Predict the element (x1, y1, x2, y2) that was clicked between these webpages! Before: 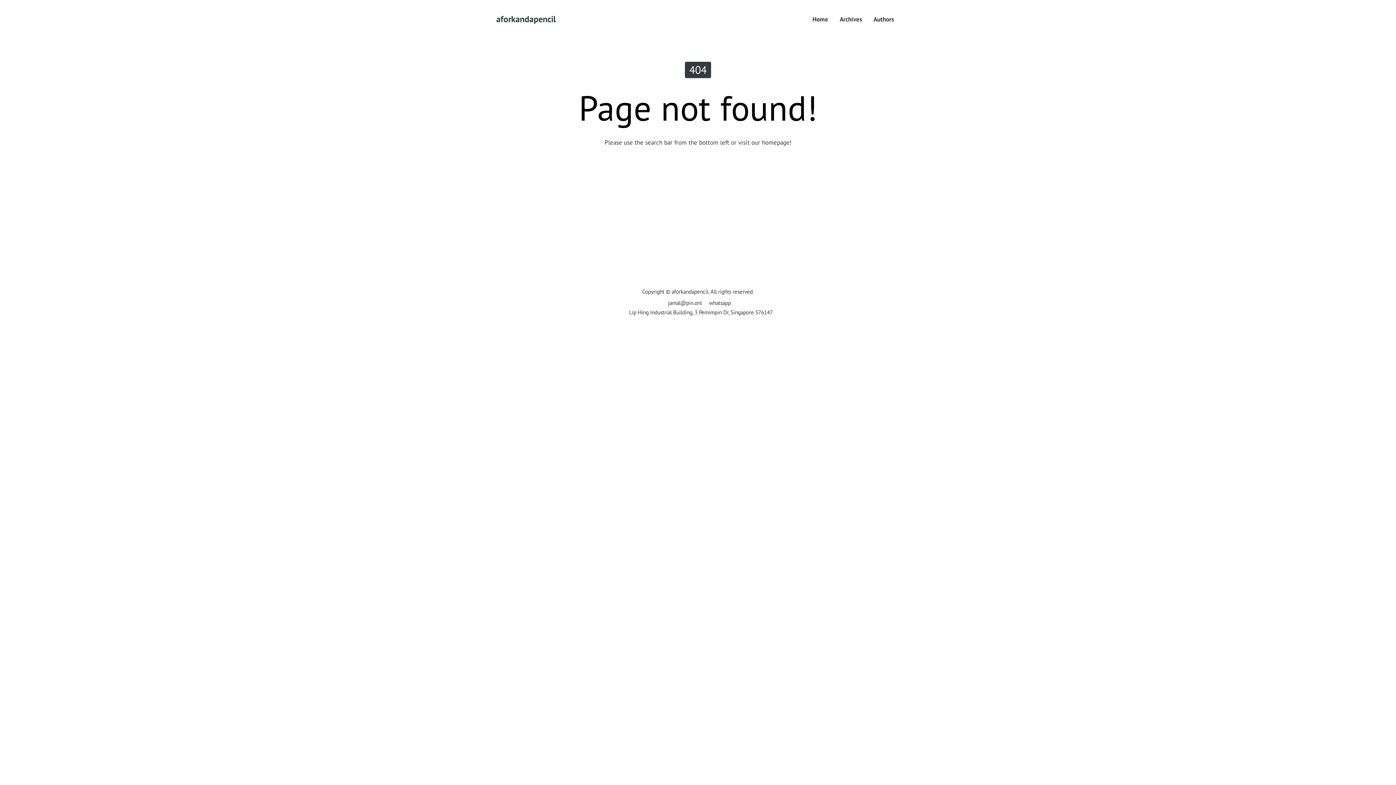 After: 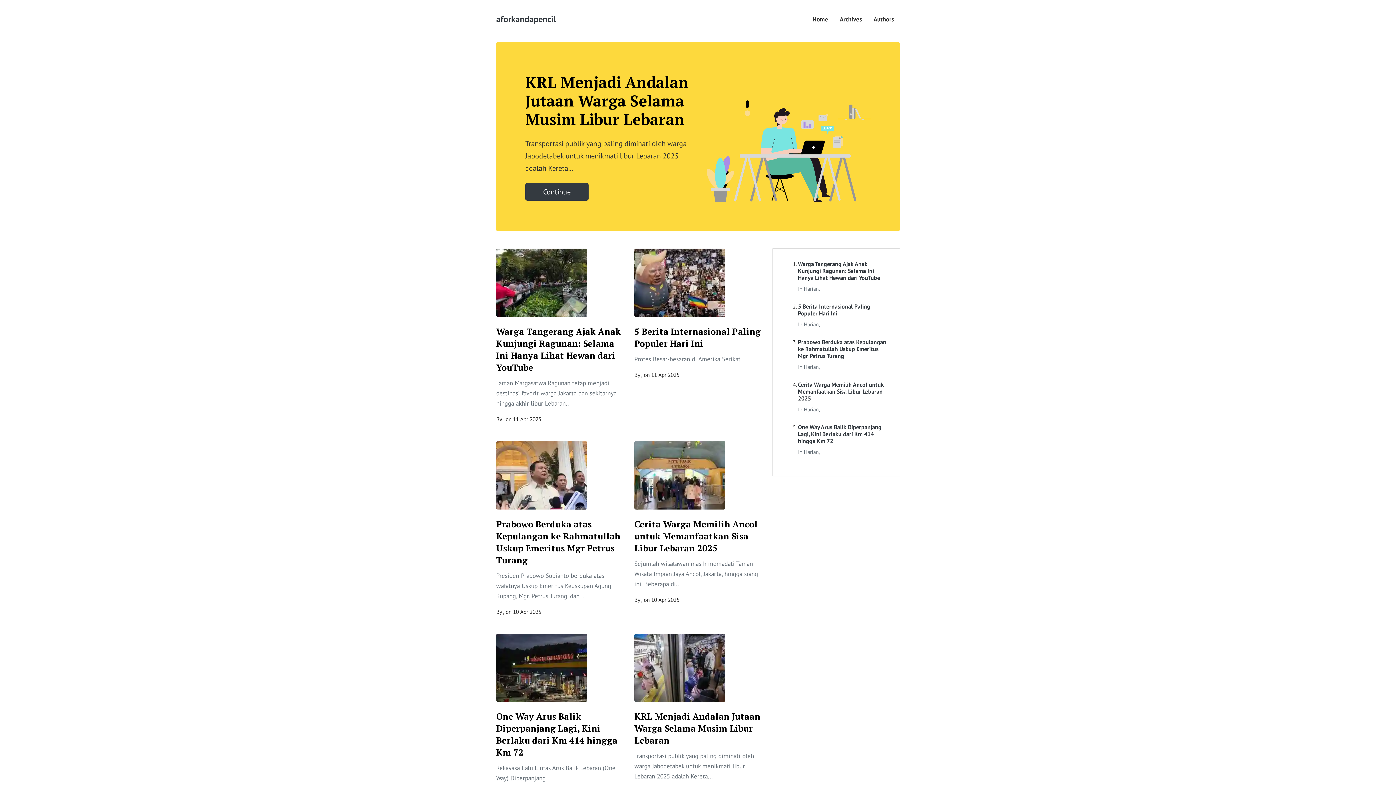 Action: bbox: (806, 11, 834, 27) label: Home